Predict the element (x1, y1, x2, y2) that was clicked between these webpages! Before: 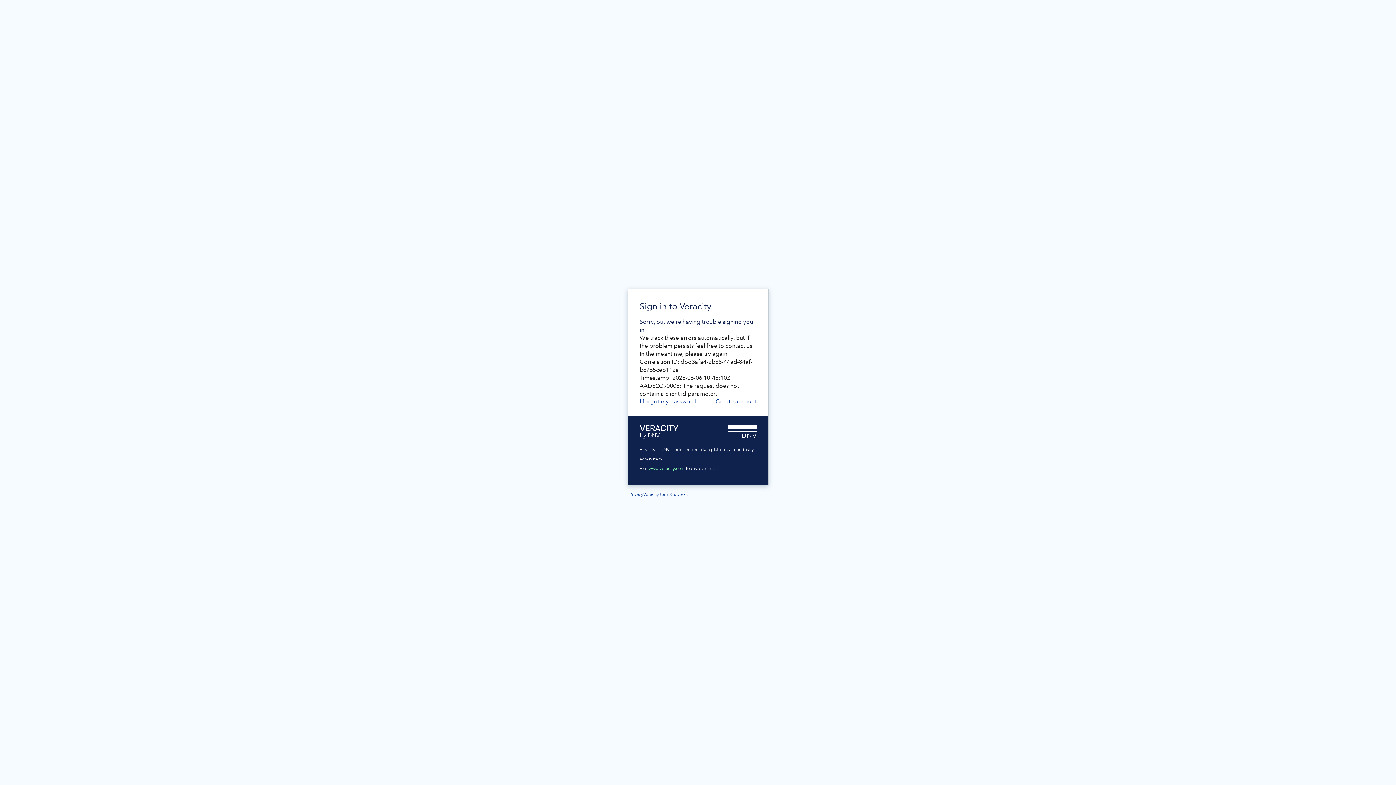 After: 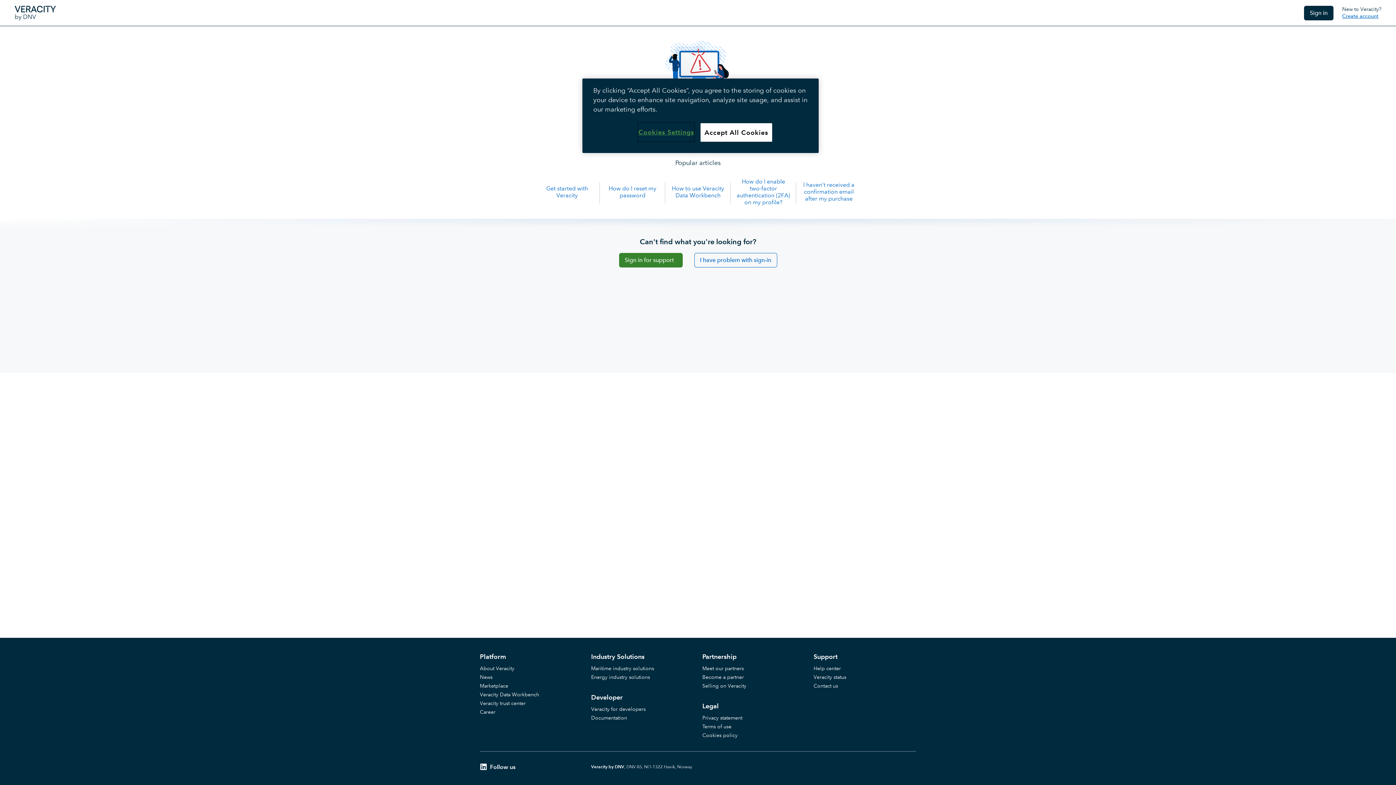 Action: label: Support bbox: (671, 491, 687, 496)